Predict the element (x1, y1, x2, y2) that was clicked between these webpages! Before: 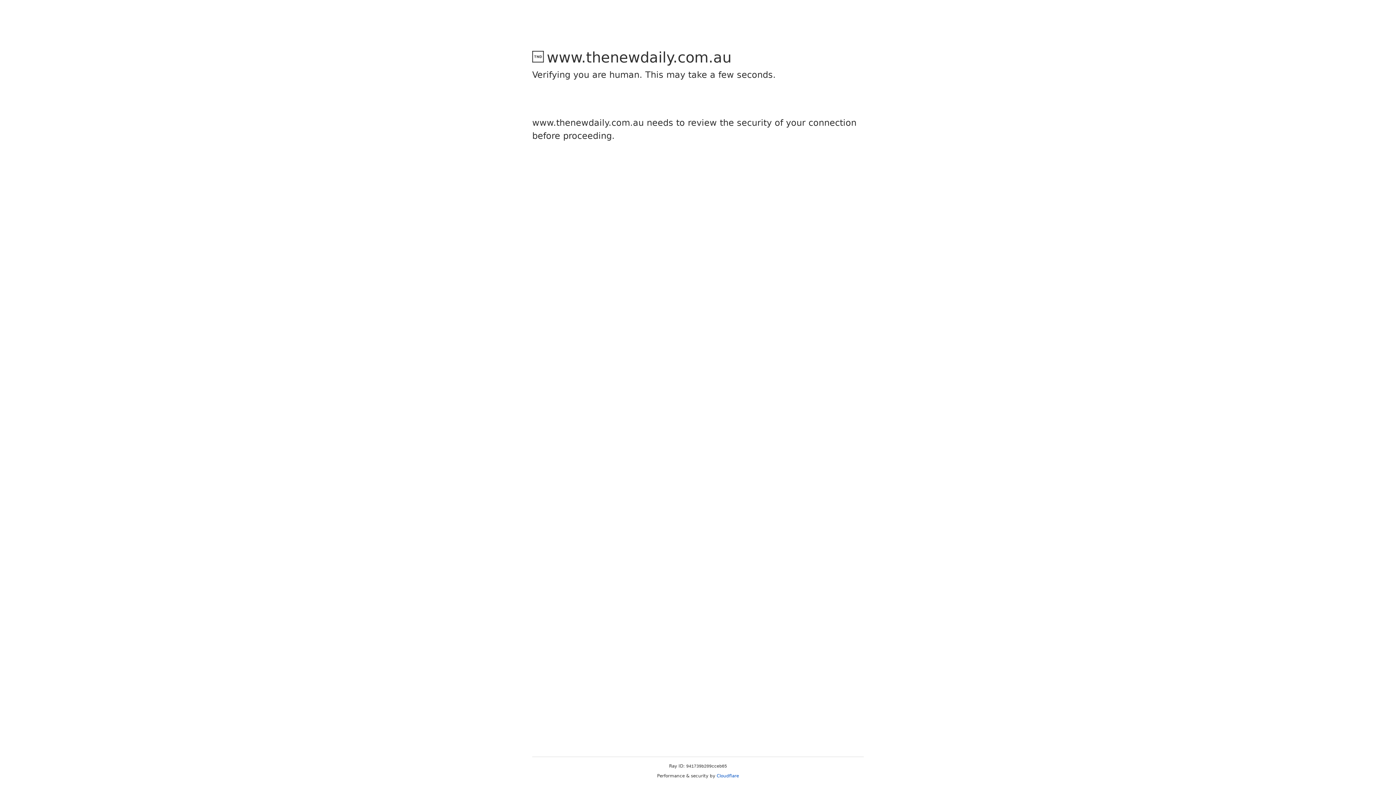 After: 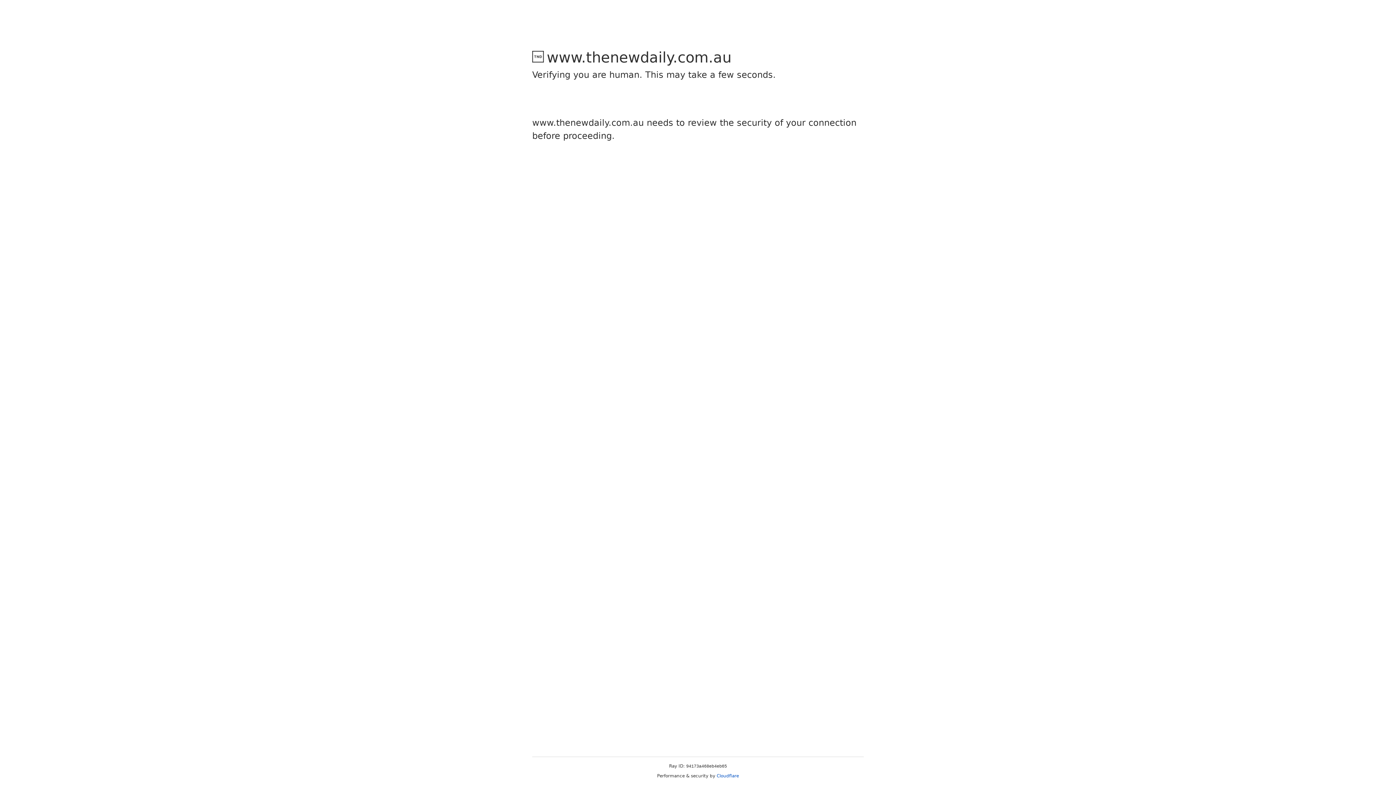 Action: label: Cloudflare bbox: (716, 773, 739, 778)